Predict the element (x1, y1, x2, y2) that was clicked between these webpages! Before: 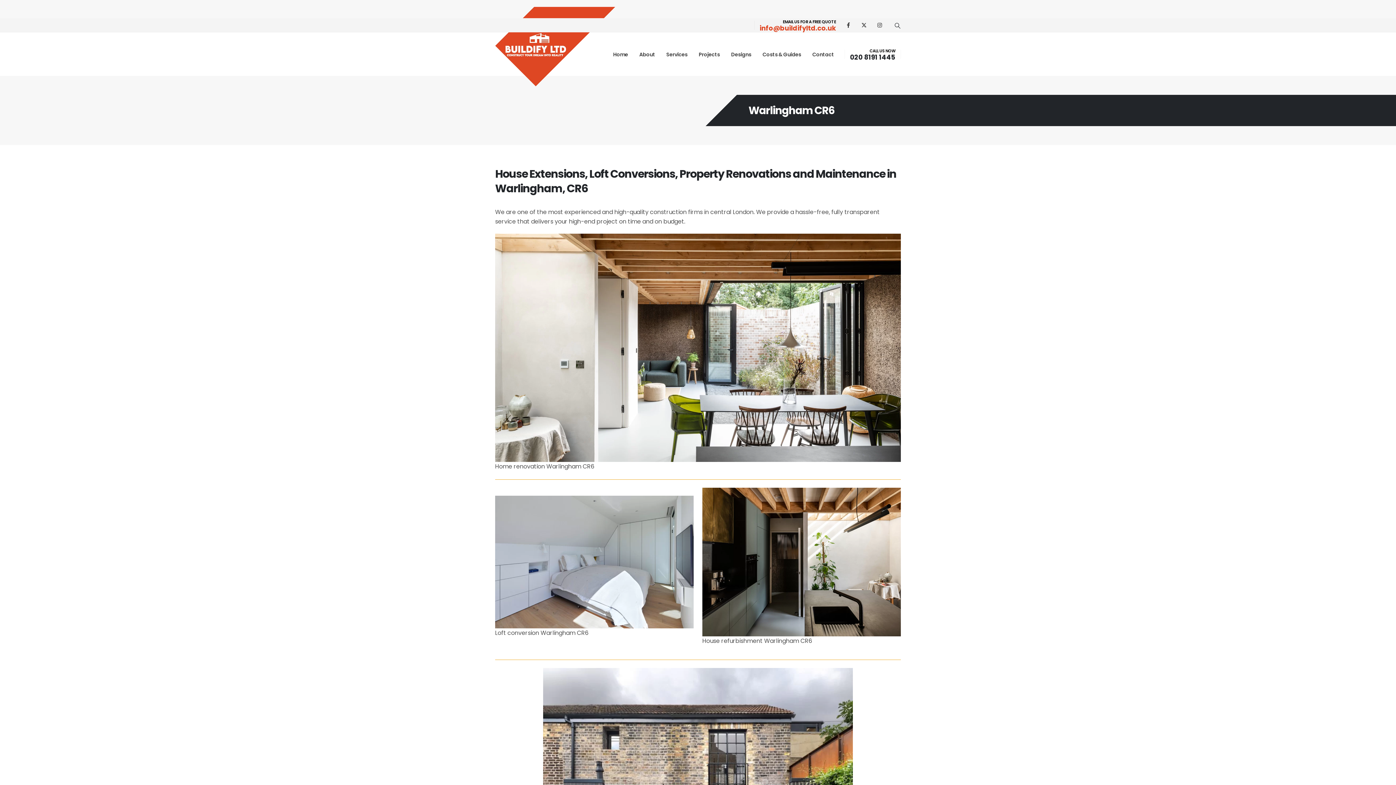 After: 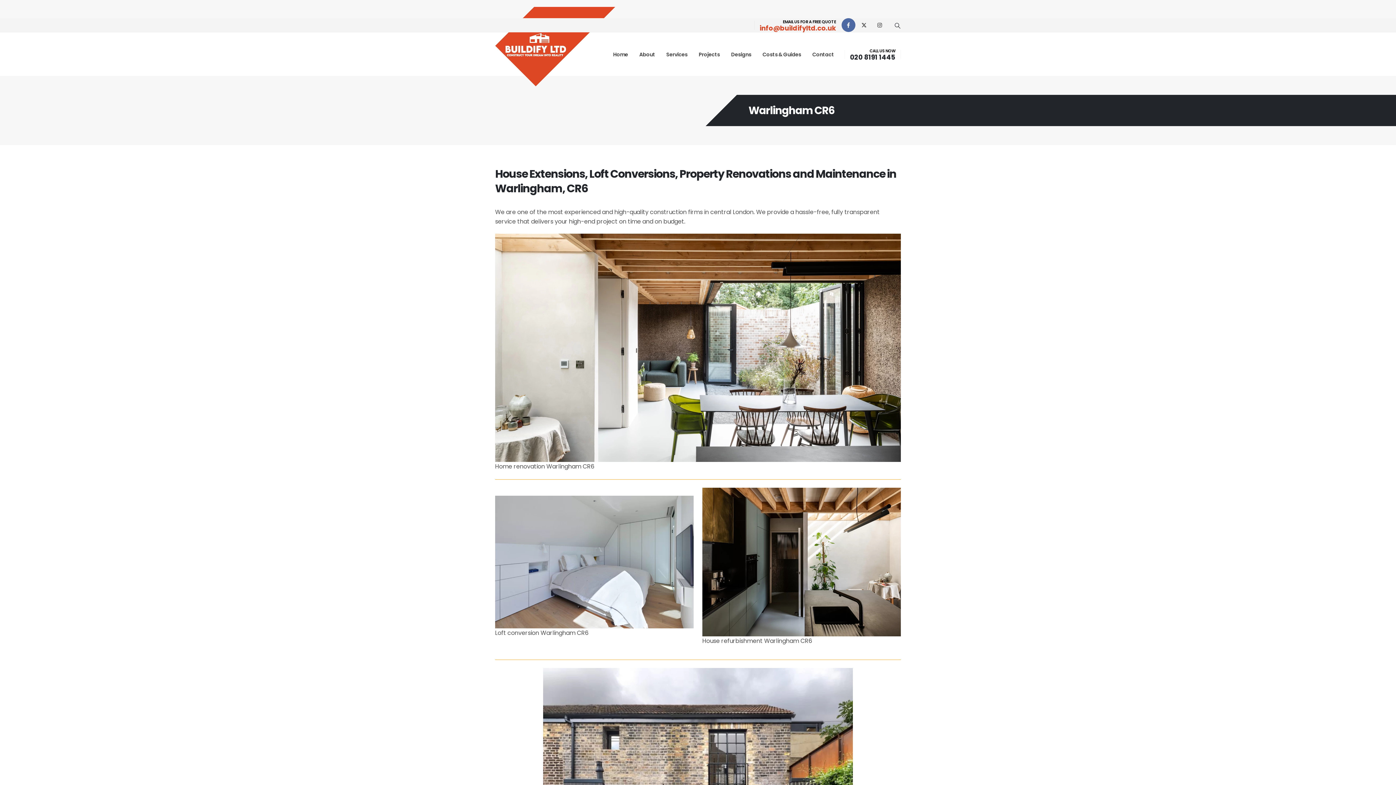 Action: bbox: (841, 18, 855, 32)